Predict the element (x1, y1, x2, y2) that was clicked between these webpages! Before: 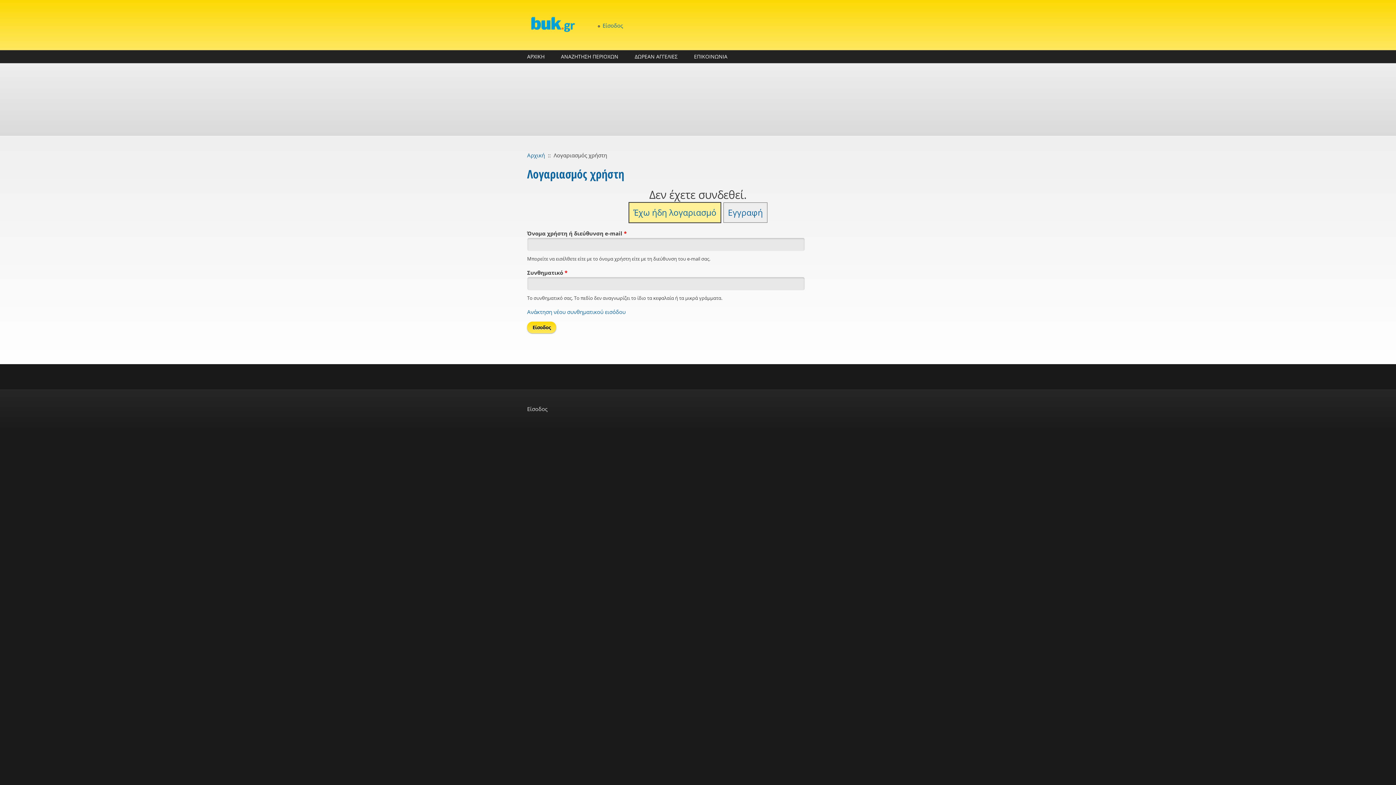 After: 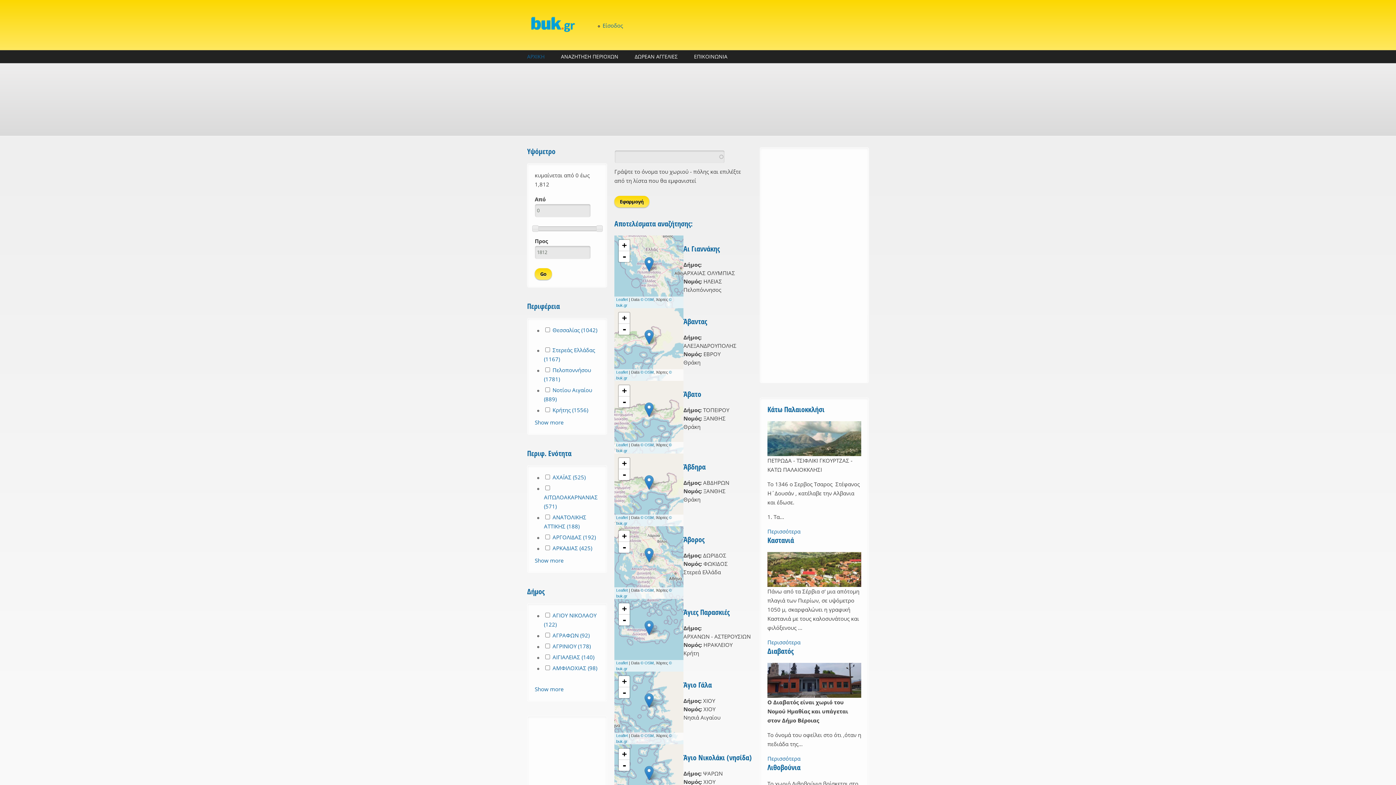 Action: bbox: (527, 50, 548, 63) label: ΑΡΧΙΚΗ